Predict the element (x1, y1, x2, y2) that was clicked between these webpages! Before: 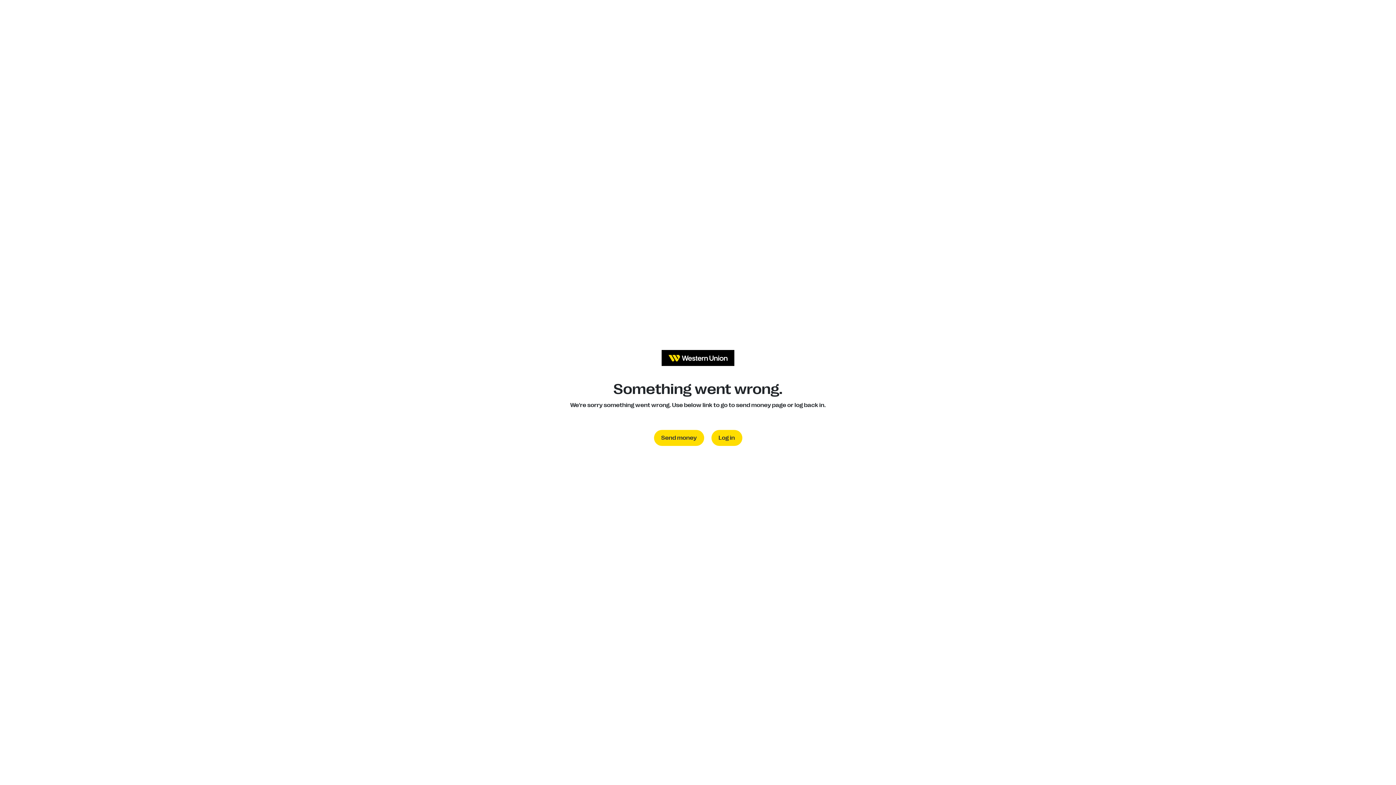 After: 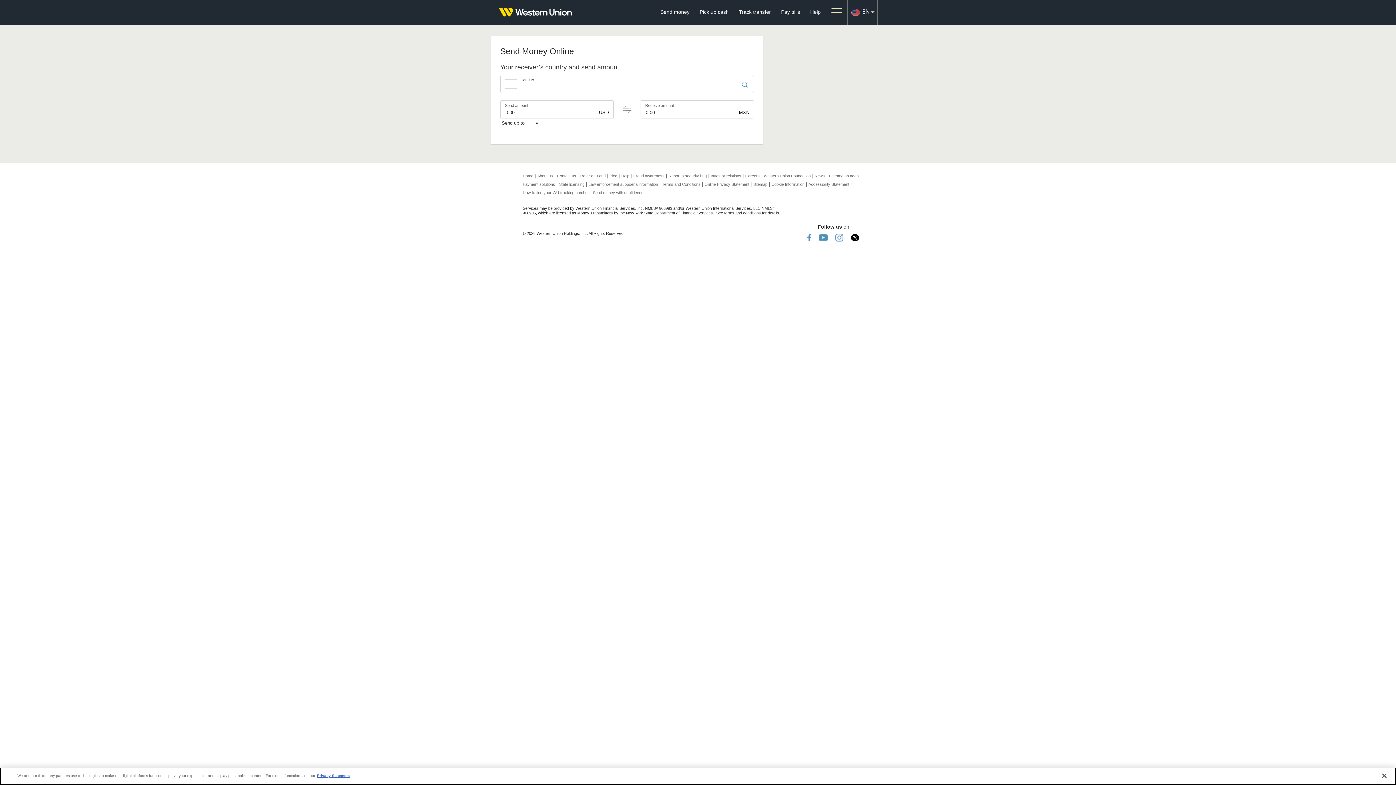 Action: bbox: (654, 430, 704, 446) label: Send money